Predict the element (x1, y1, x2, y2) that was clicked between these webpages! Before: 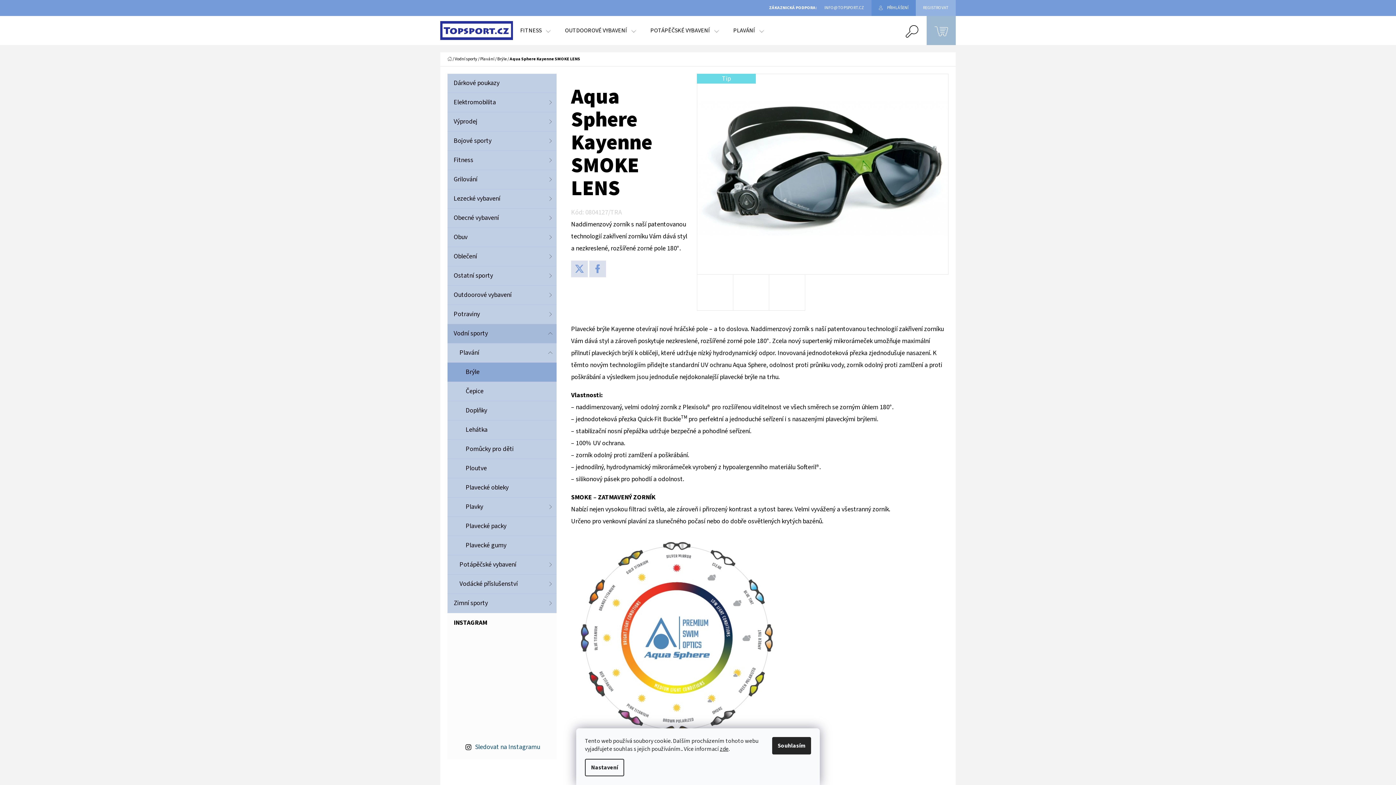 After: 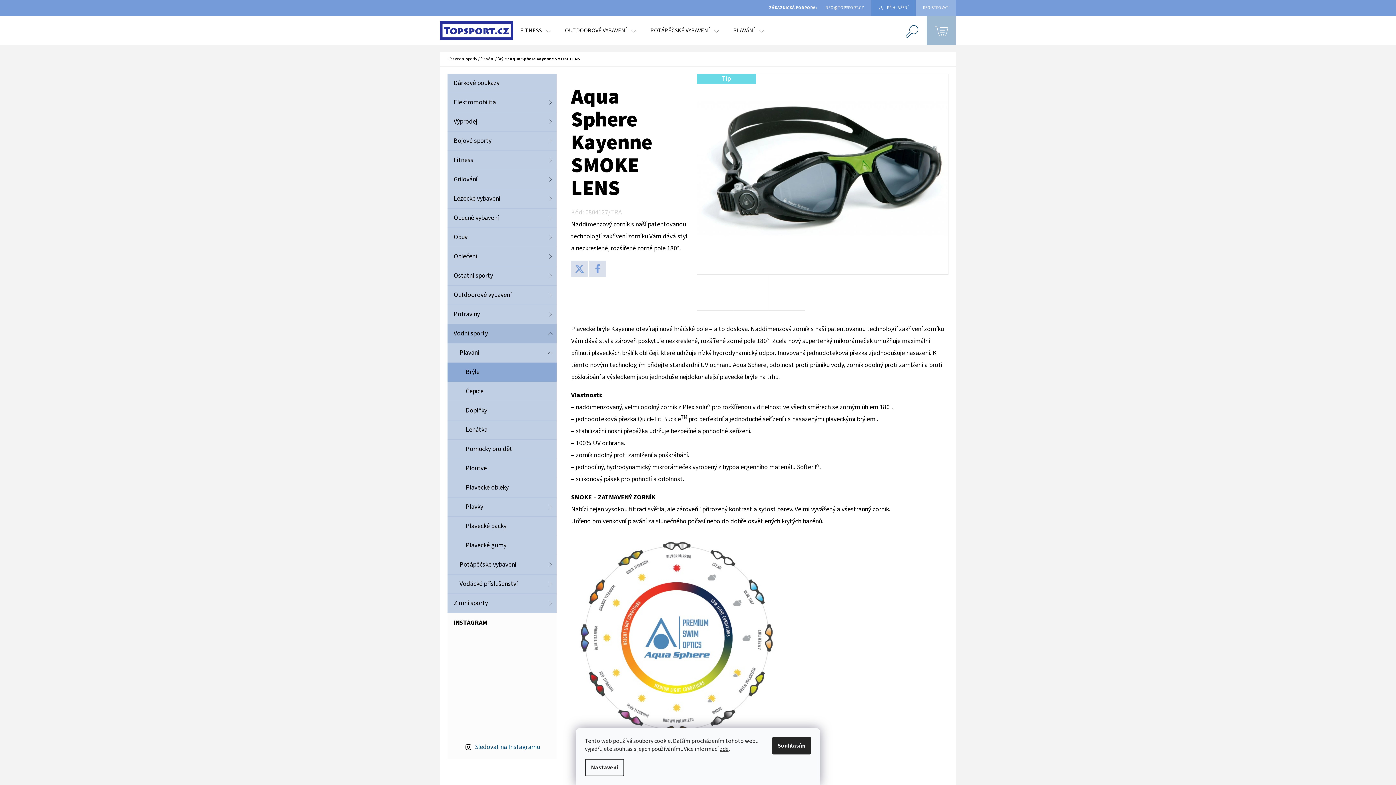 Action: bbox: (897, 16, 926, 45) label: Hledat